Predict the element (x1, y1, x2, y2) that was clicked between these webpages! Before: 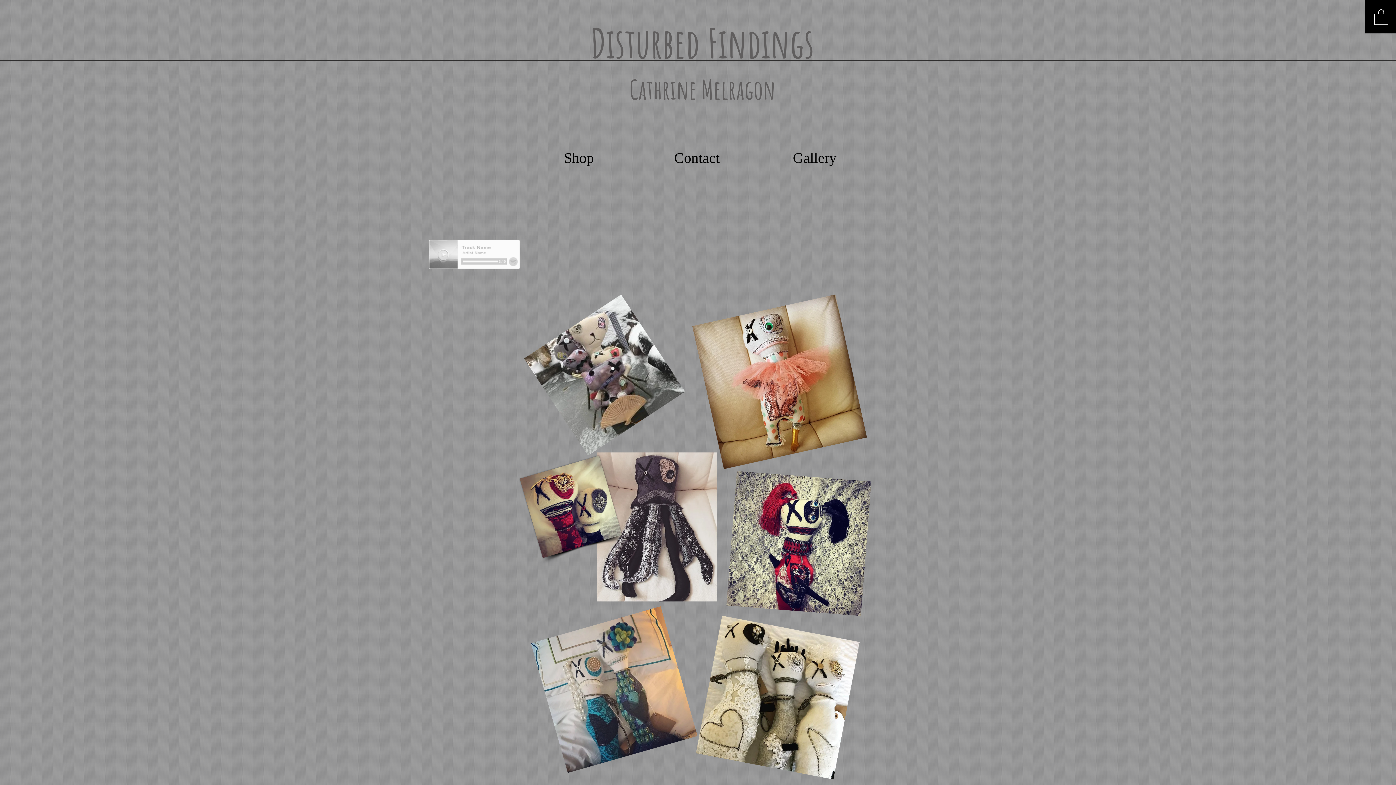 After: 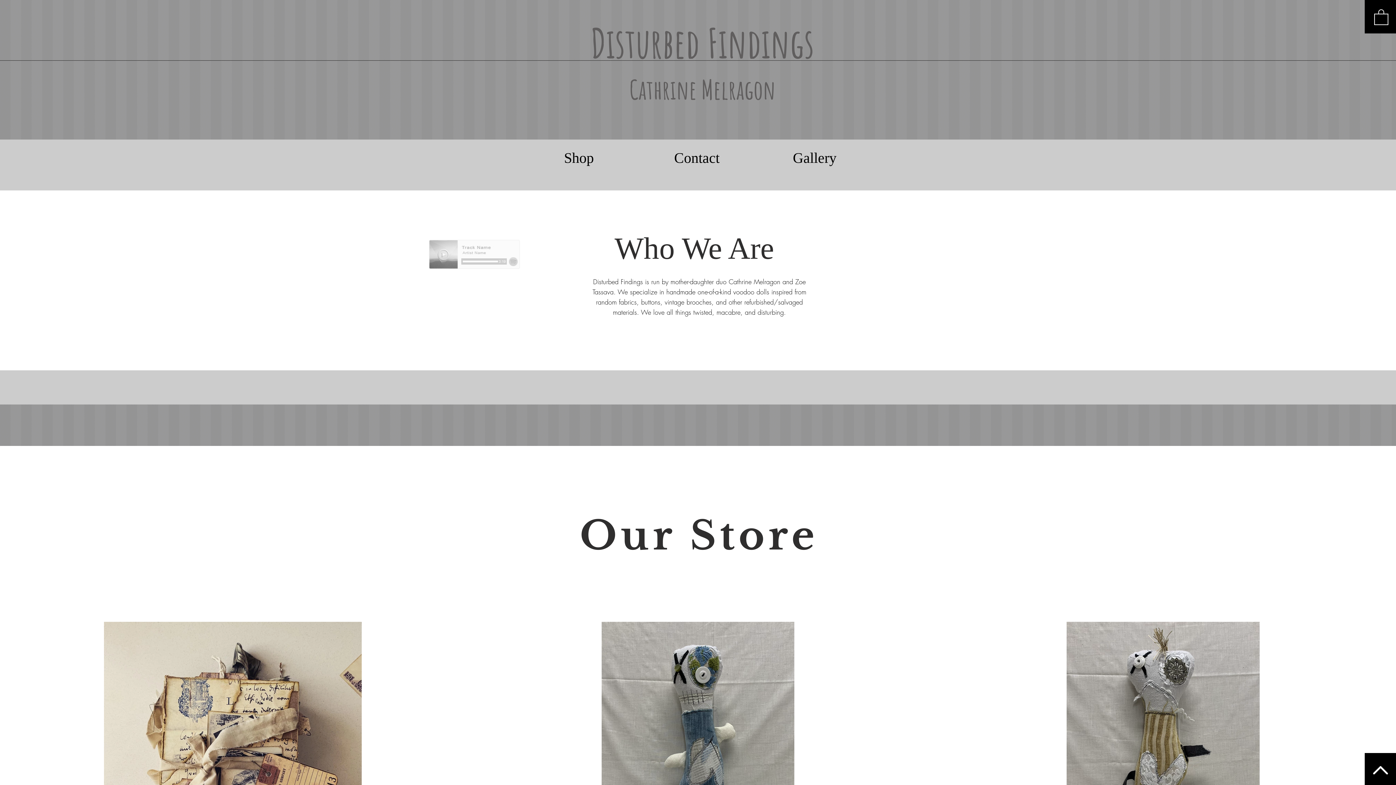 Action: bbox: (520, 142, 638, 173) label: Shop